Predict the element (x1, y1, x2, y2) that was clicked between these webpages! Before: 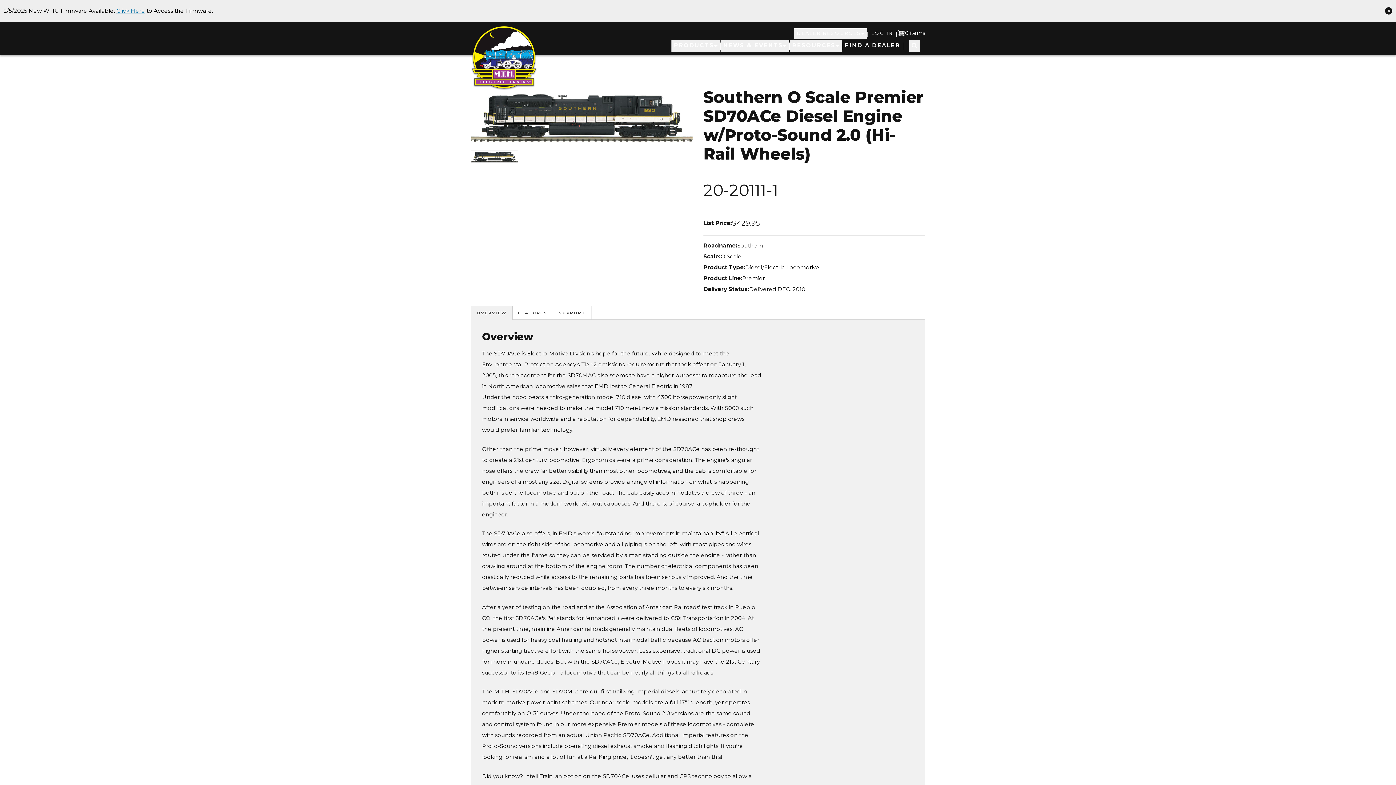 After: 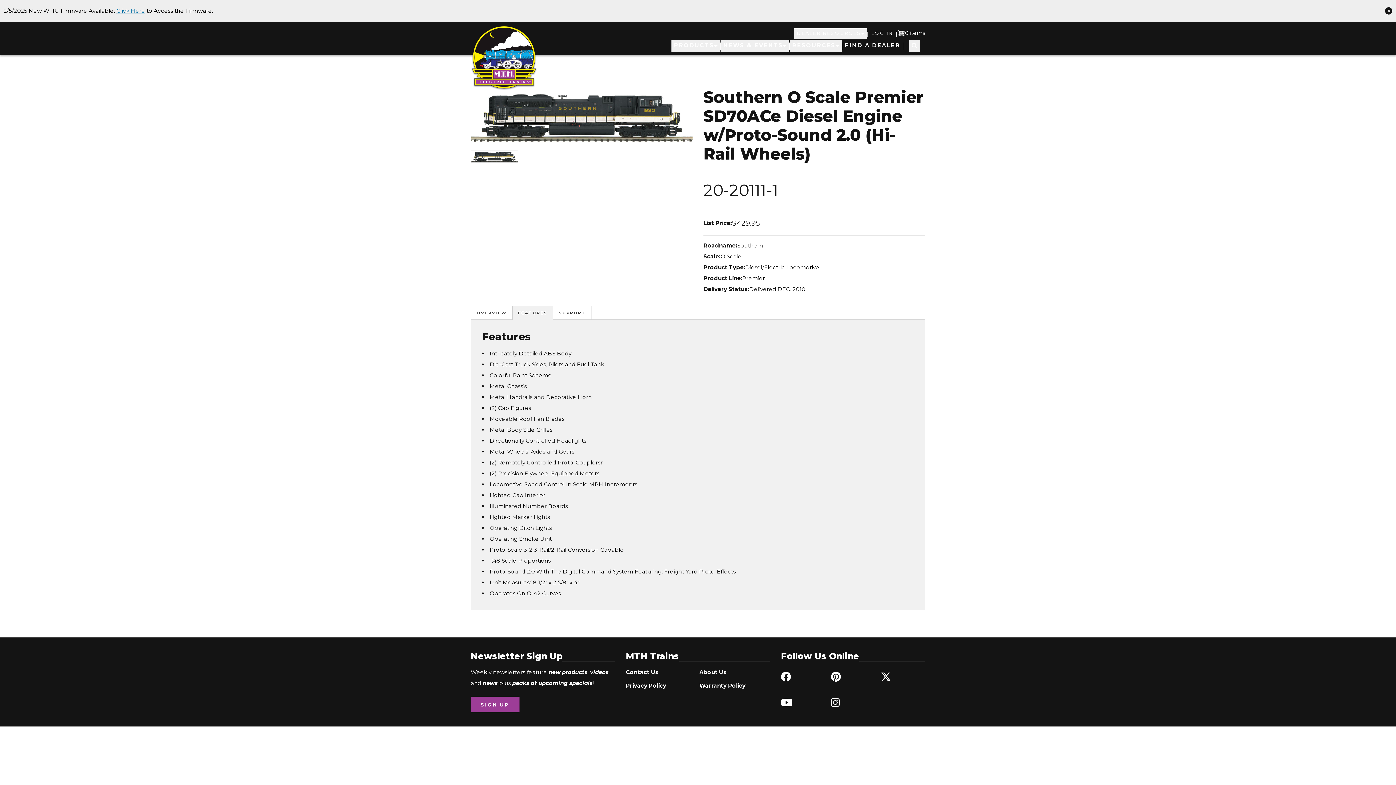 Action: bbox: (512, 305, 553, 320) label: FEATURES